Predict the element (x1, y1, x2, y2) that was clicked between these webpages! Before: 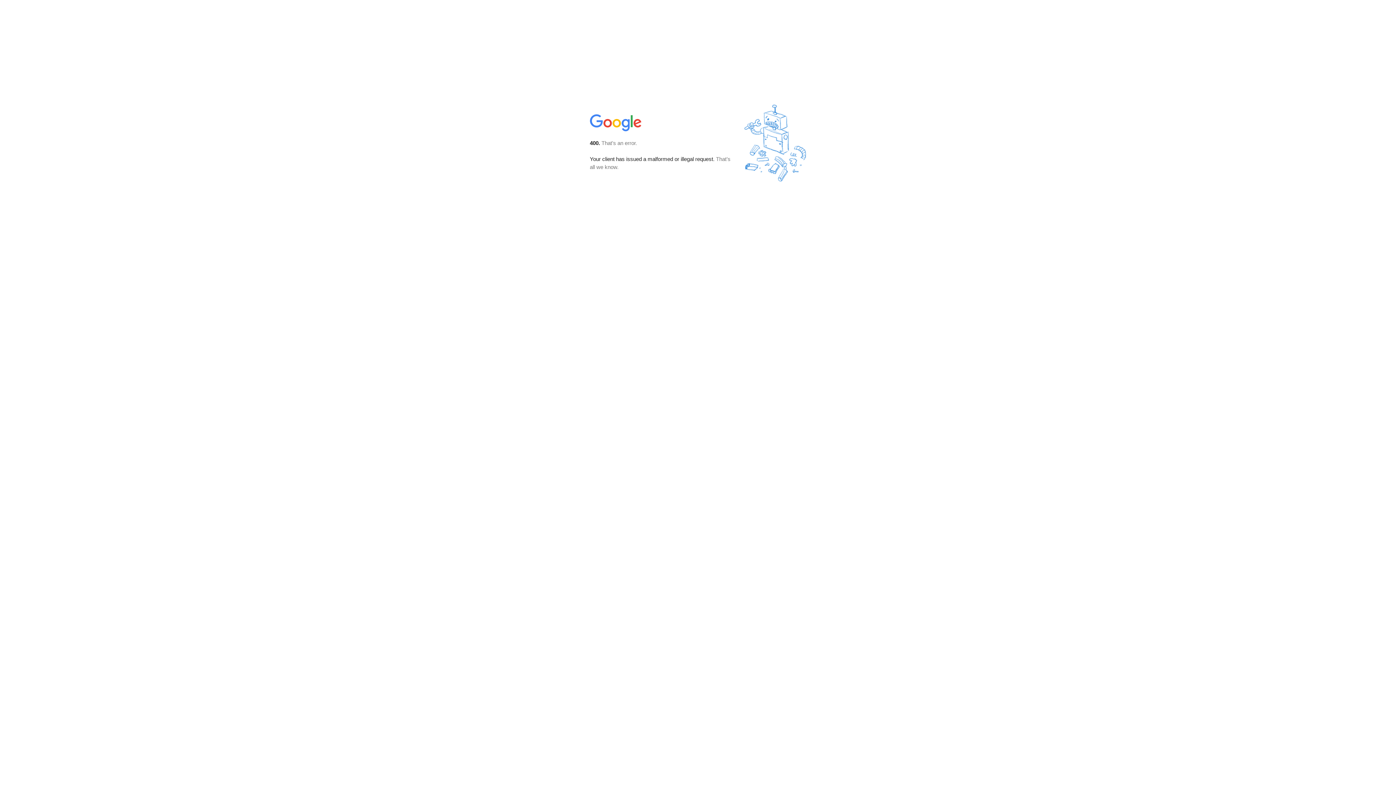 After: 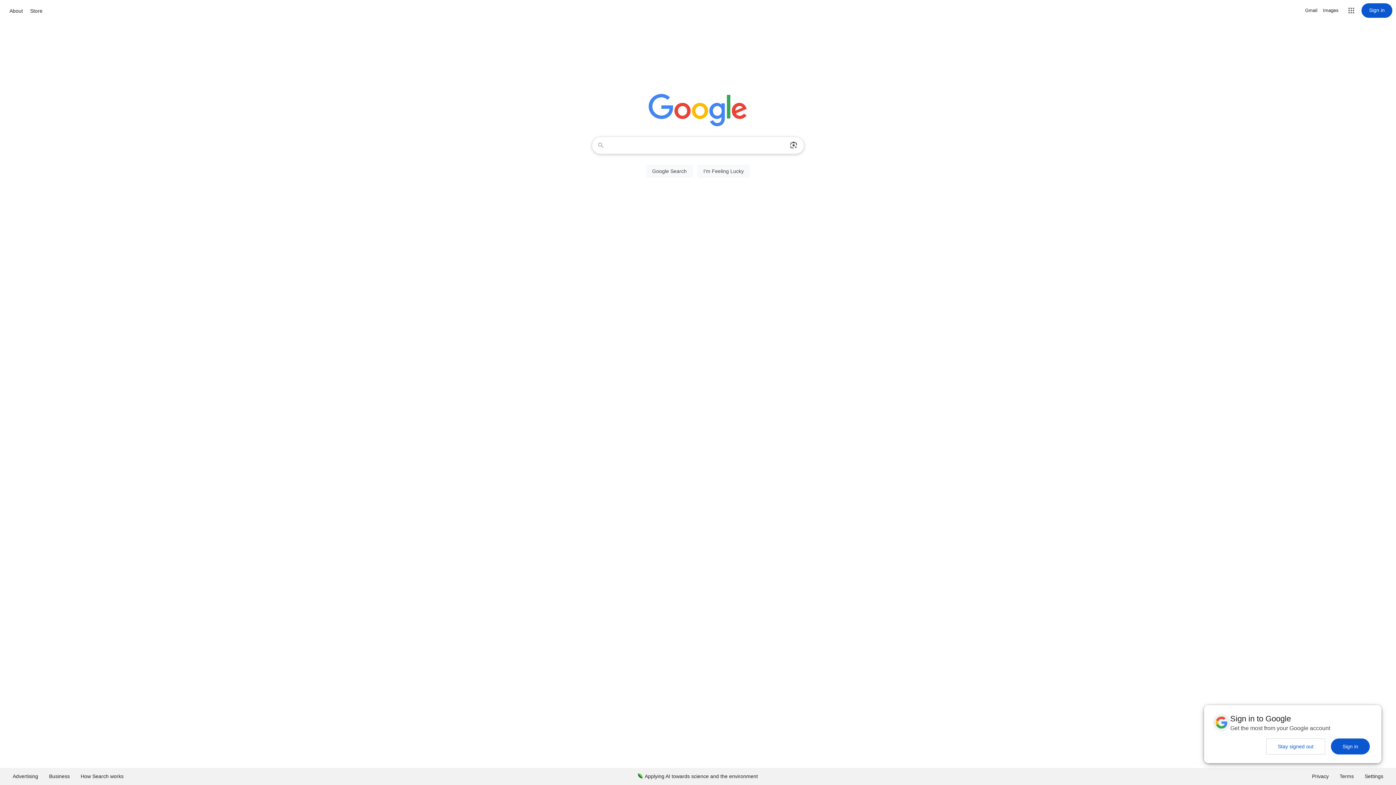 Action: bbox: (590, 127, 642, 134)